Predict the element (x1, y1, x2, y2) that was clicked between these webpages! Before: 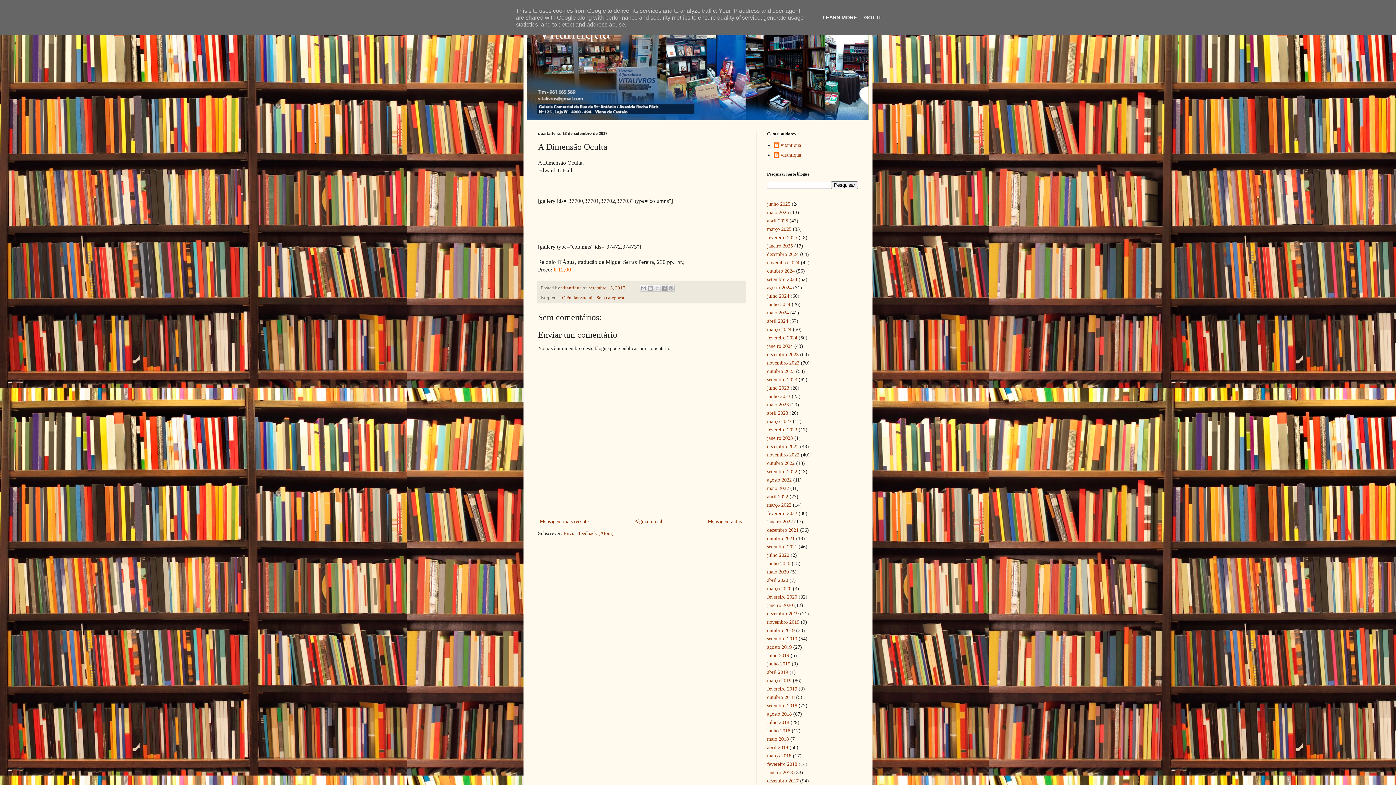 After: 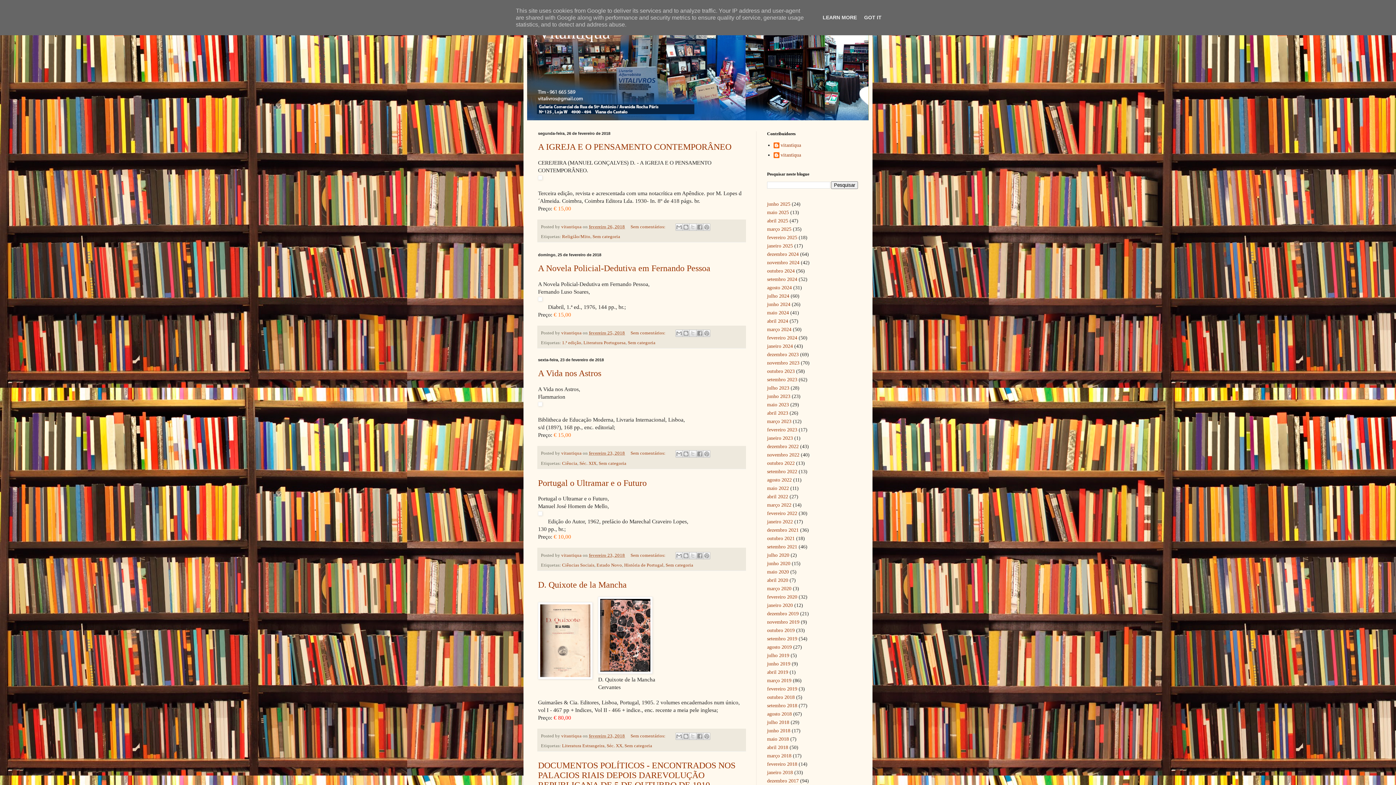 Action: bbox: (767, 761, 797, 767) label: fevereiro 2018